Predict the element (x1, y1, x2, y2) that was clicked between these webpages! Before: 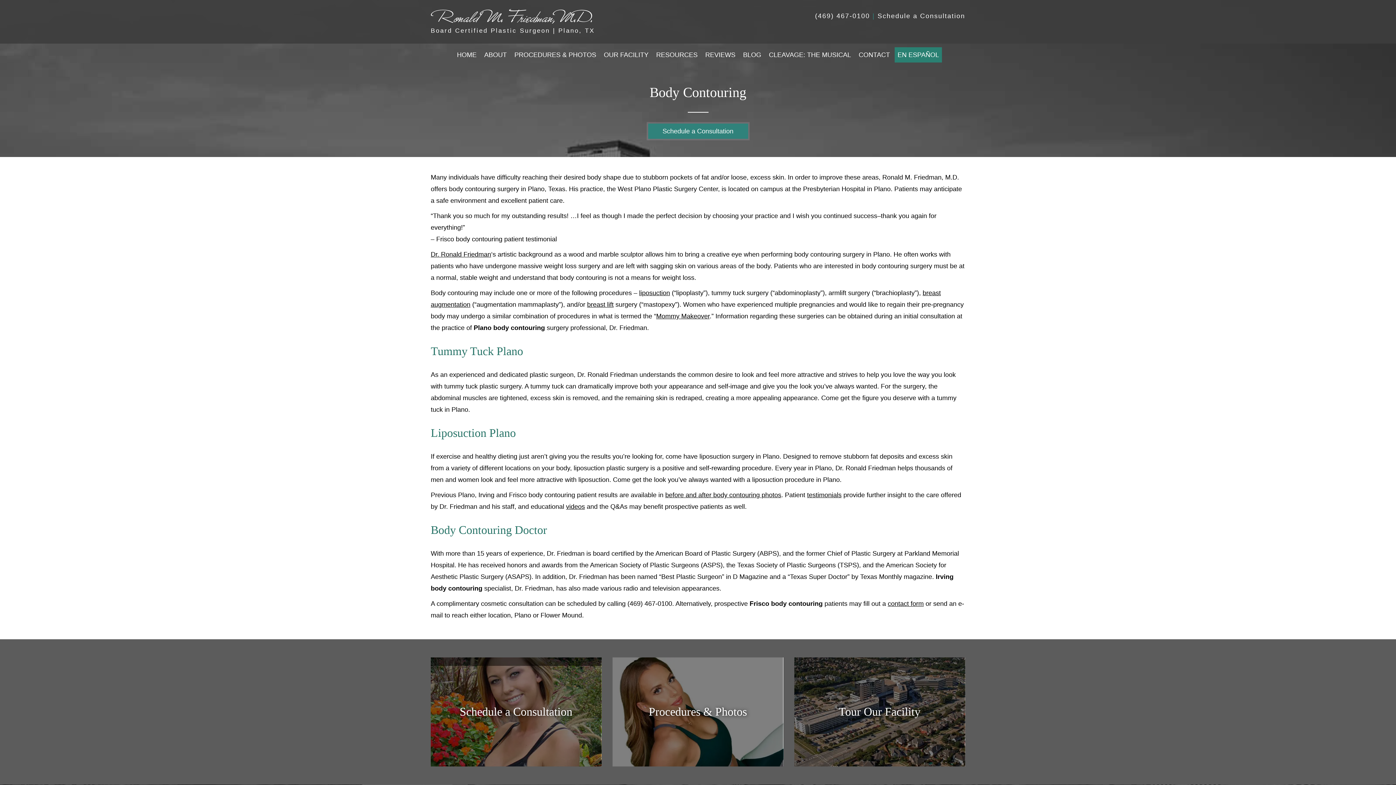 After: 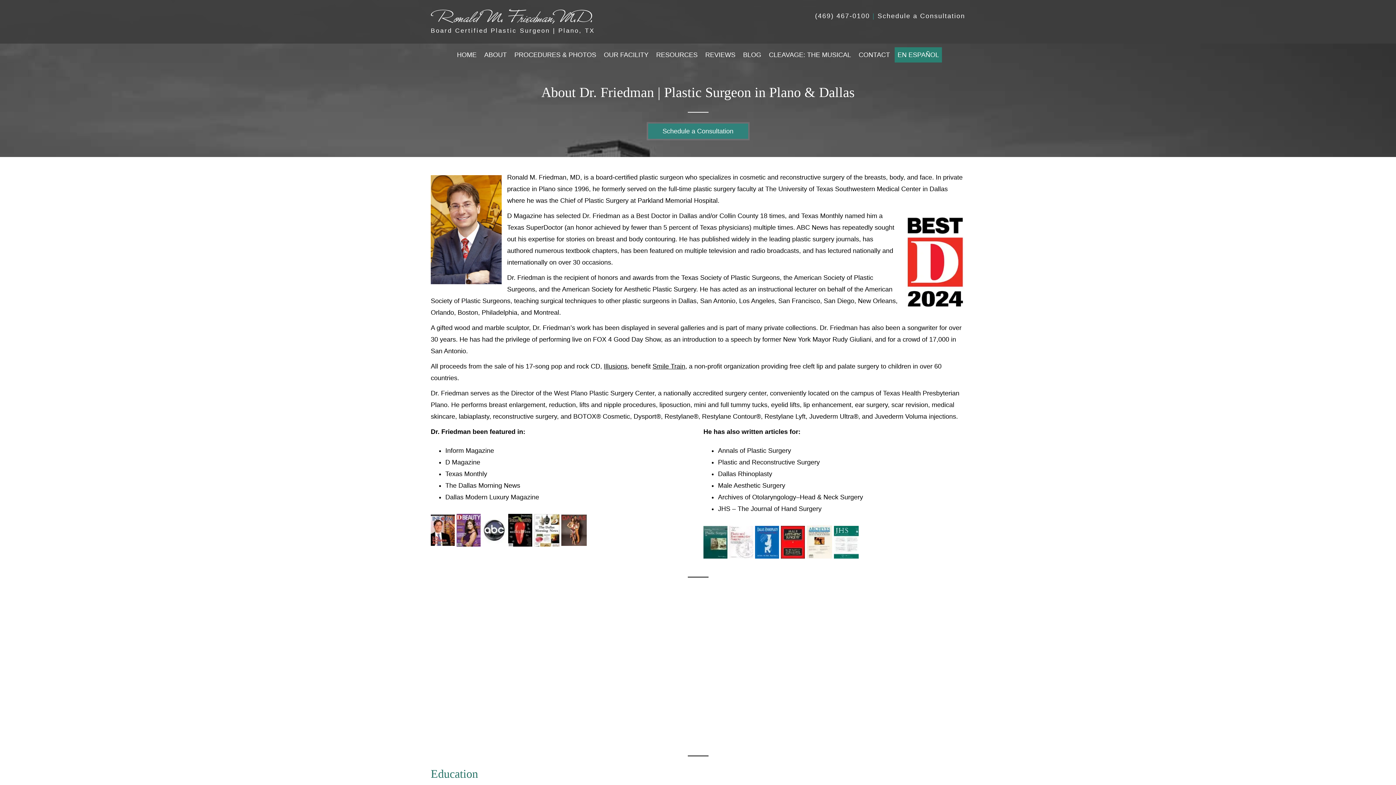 Action: label: Dr. Ronald Friedman bbox: (430, 250, 491, 258)